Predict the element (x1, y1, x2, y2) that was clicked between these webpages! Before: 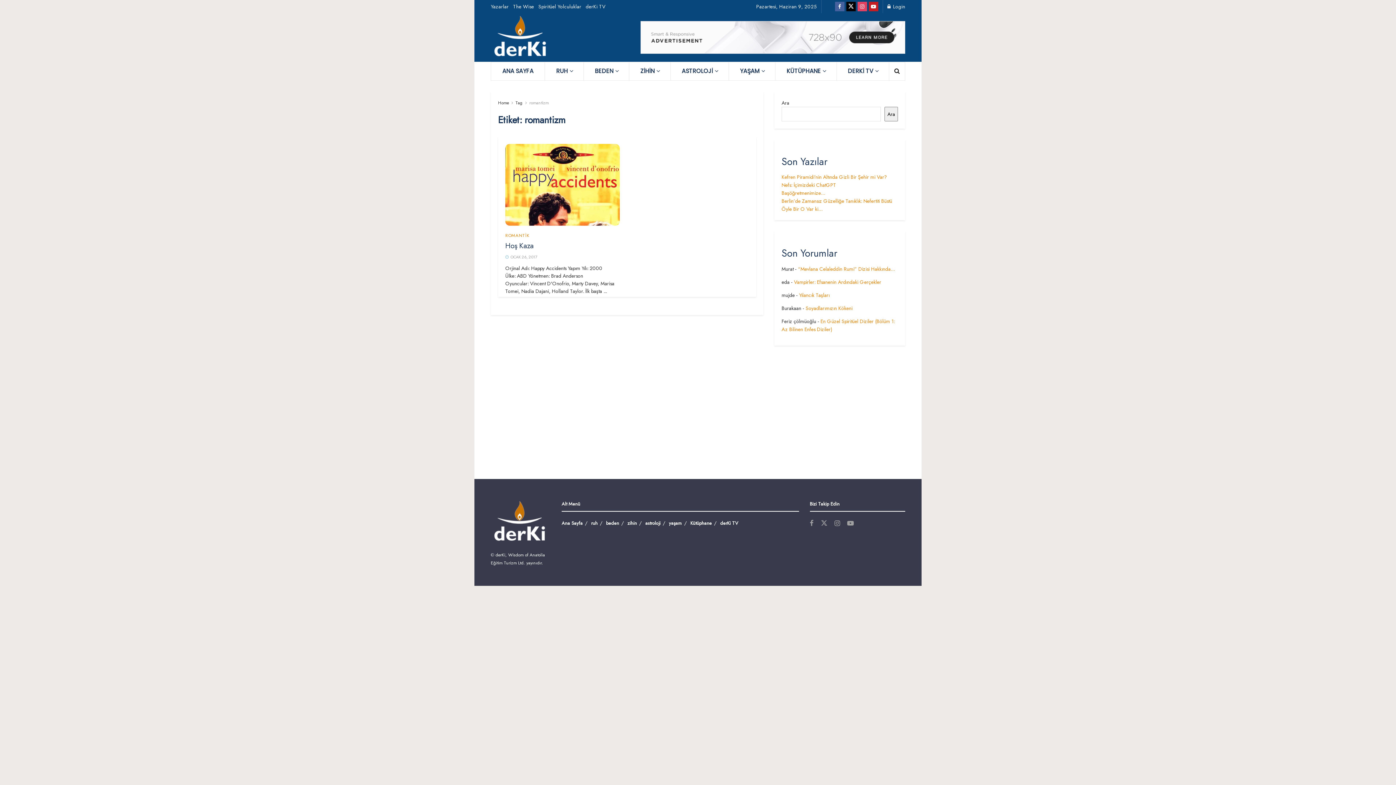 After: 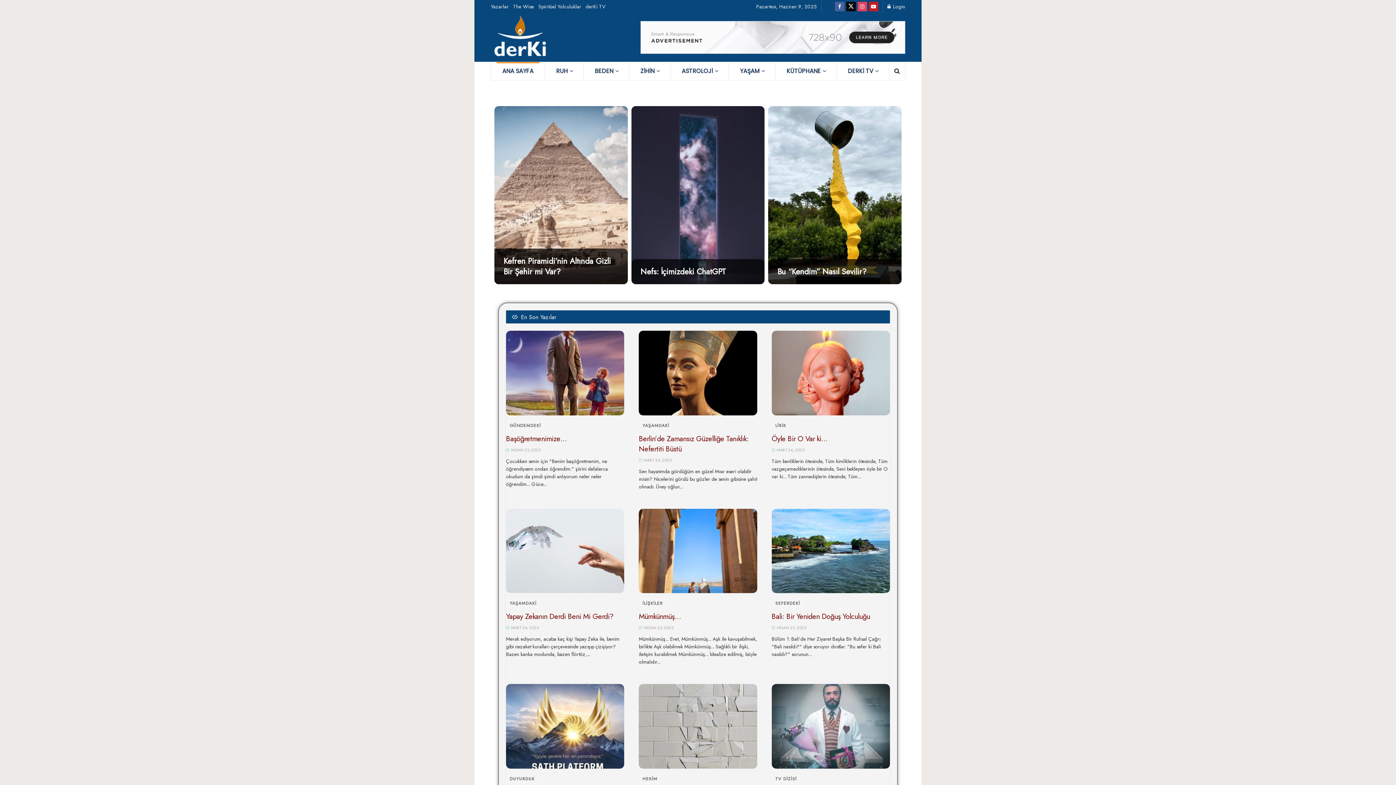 Action: bbox: (490, 500, 550, 543)